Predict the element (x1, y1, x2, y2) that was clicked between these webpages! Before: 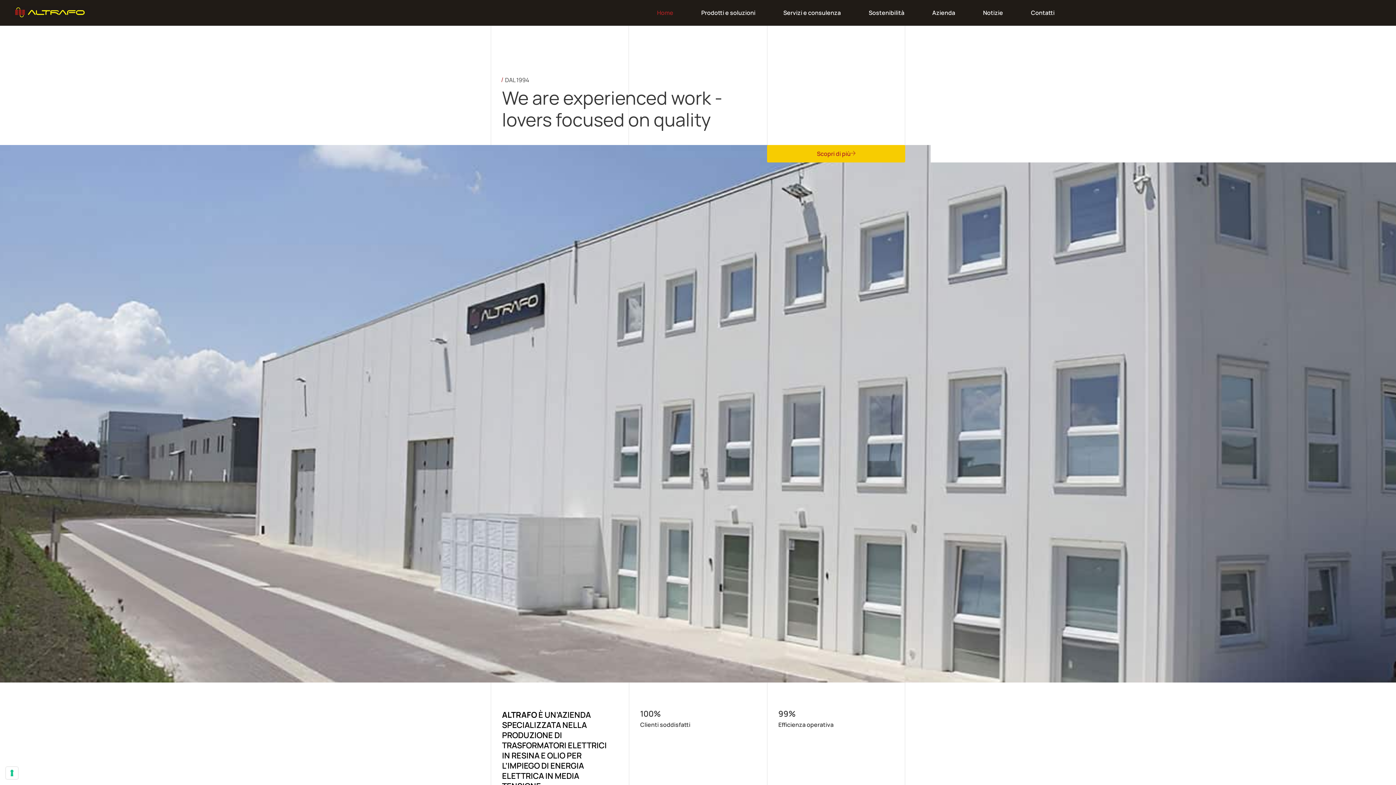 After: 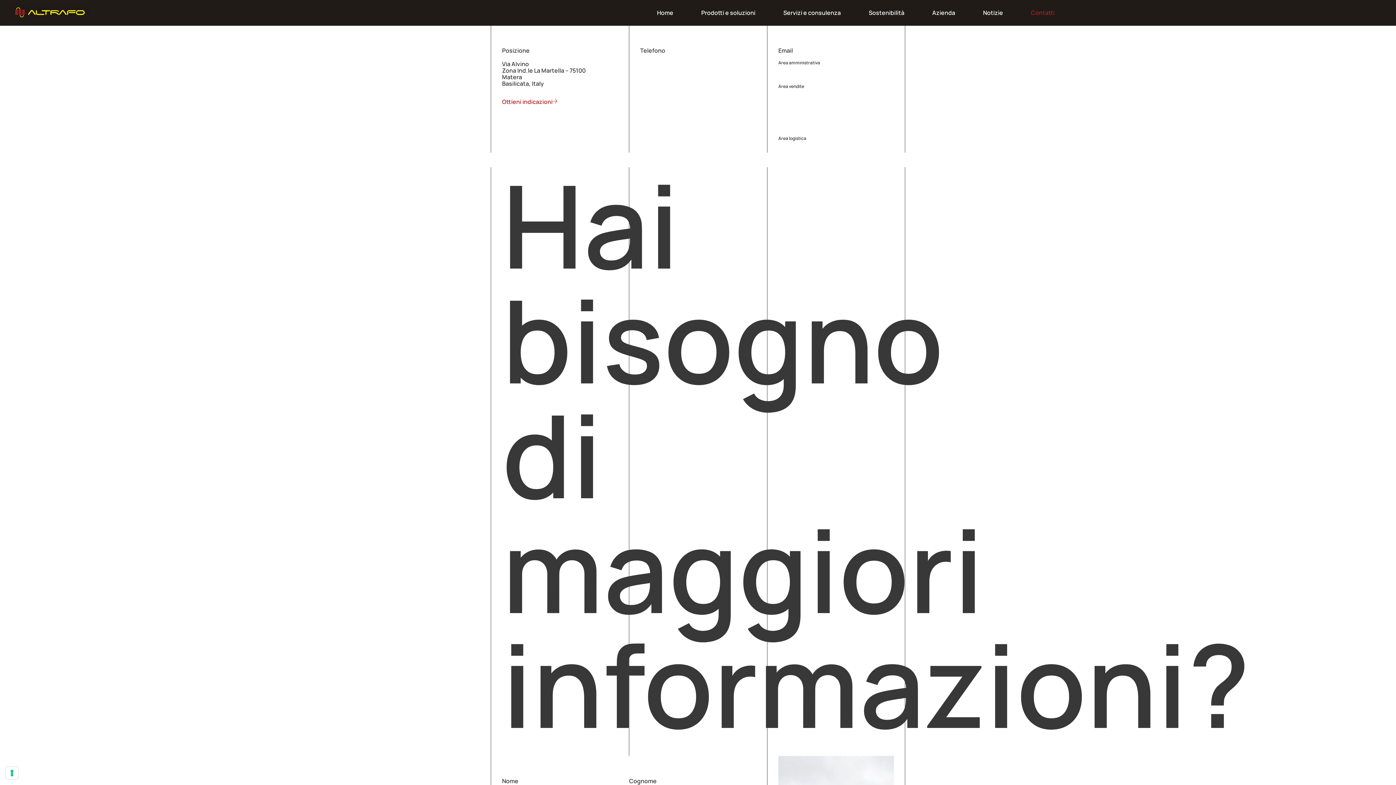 Action: bbox: (1017, 4, 1068, 21) label: Contatti